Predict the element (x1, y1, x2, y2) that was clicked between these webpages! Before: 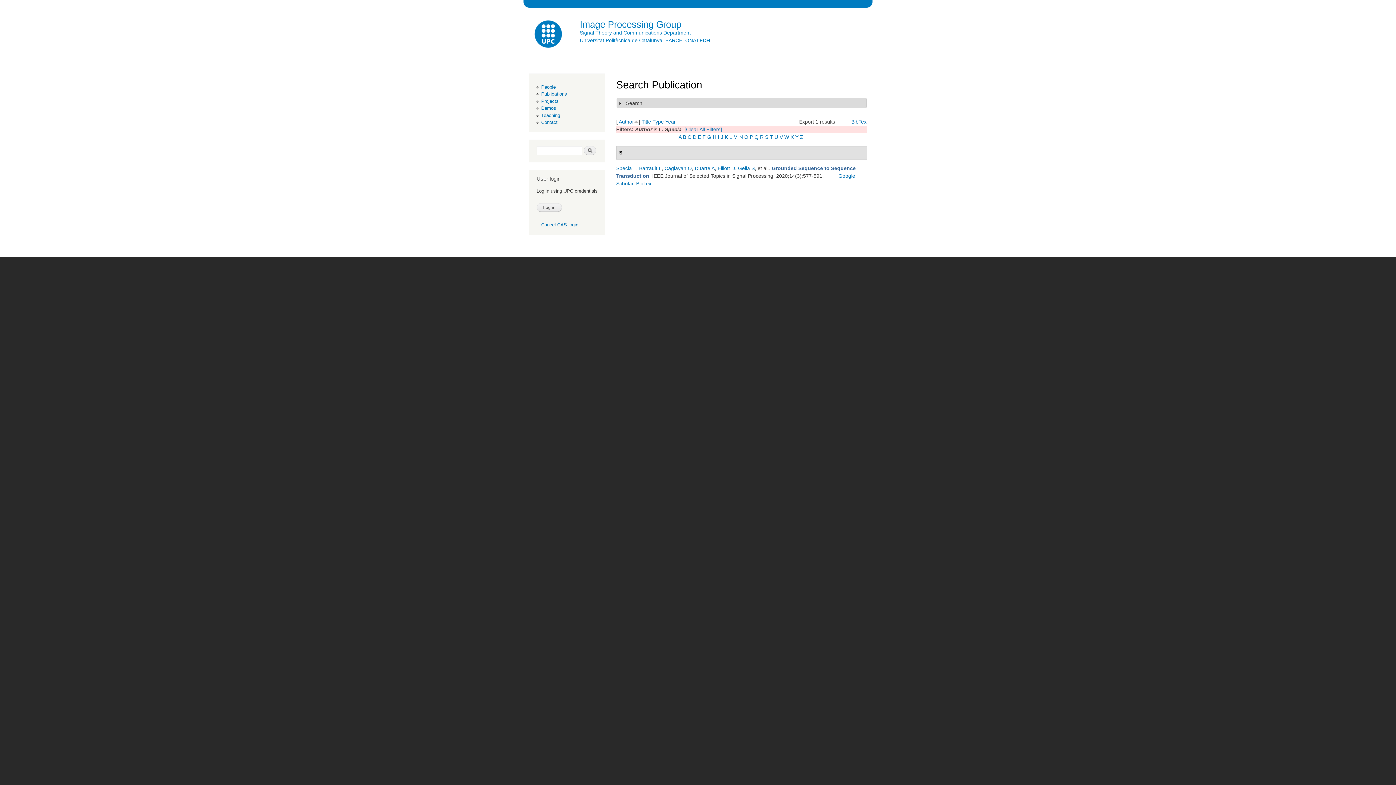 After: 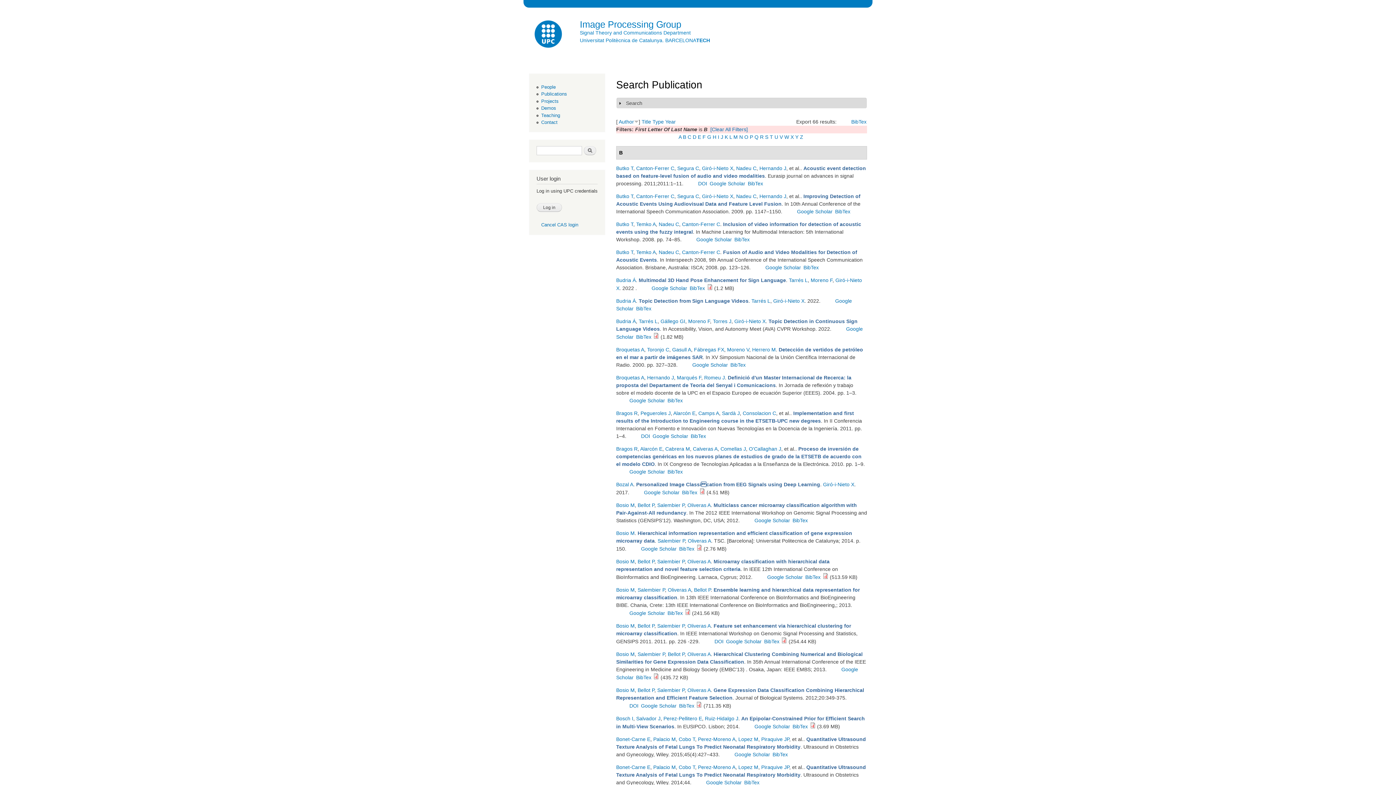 Action: label: B bbox: (683, 134, 686, 140)